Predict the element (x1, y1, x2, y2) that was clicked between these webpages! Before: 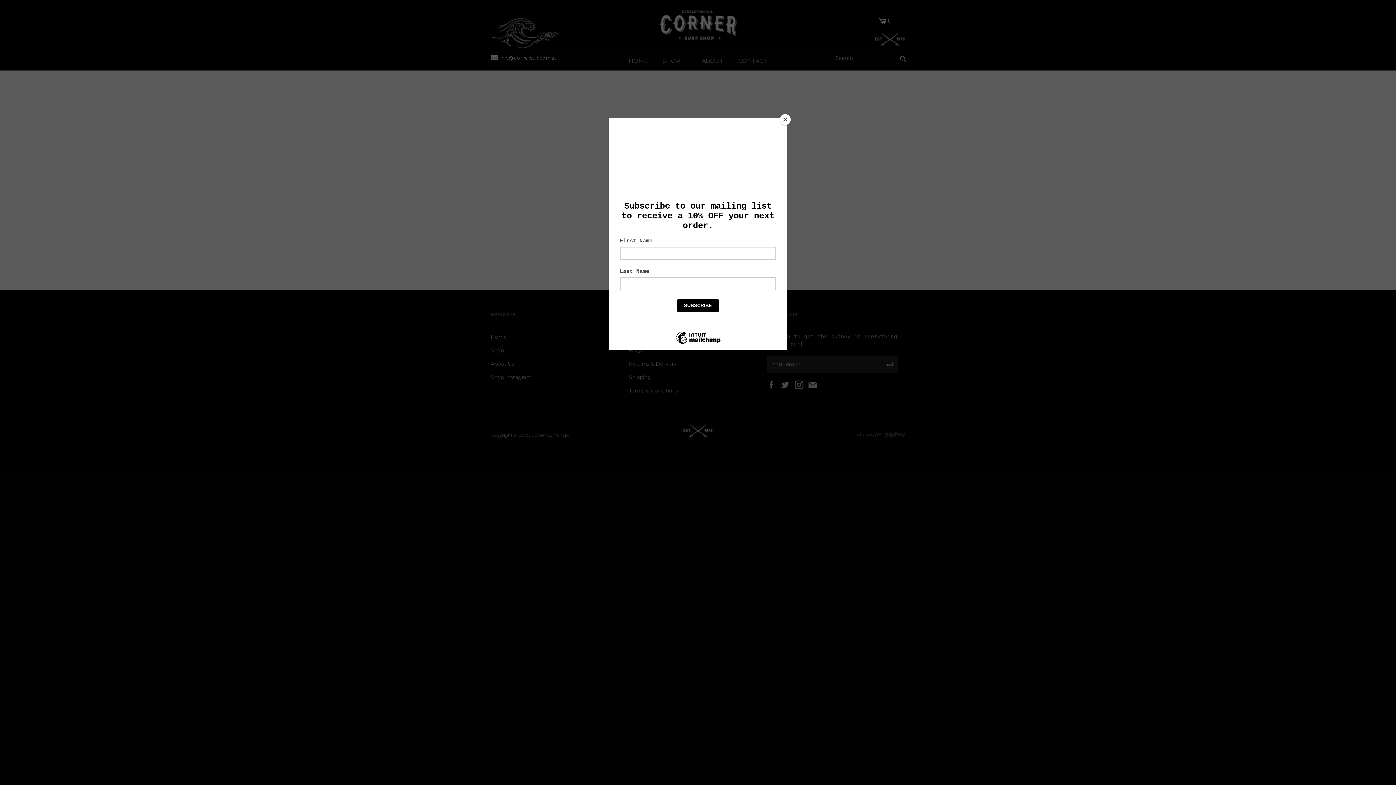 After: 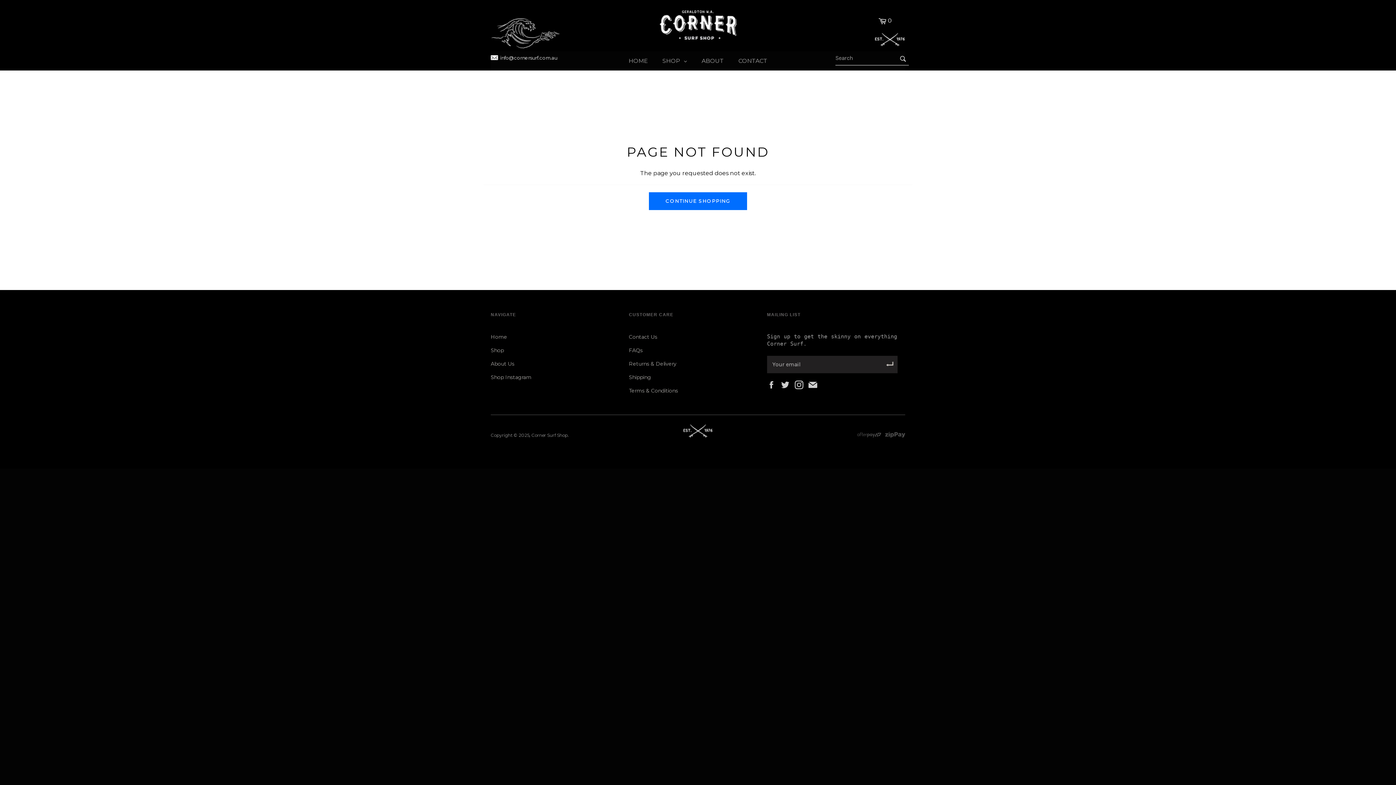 Action: label: Close bbox: (780, 114, 790, 125)